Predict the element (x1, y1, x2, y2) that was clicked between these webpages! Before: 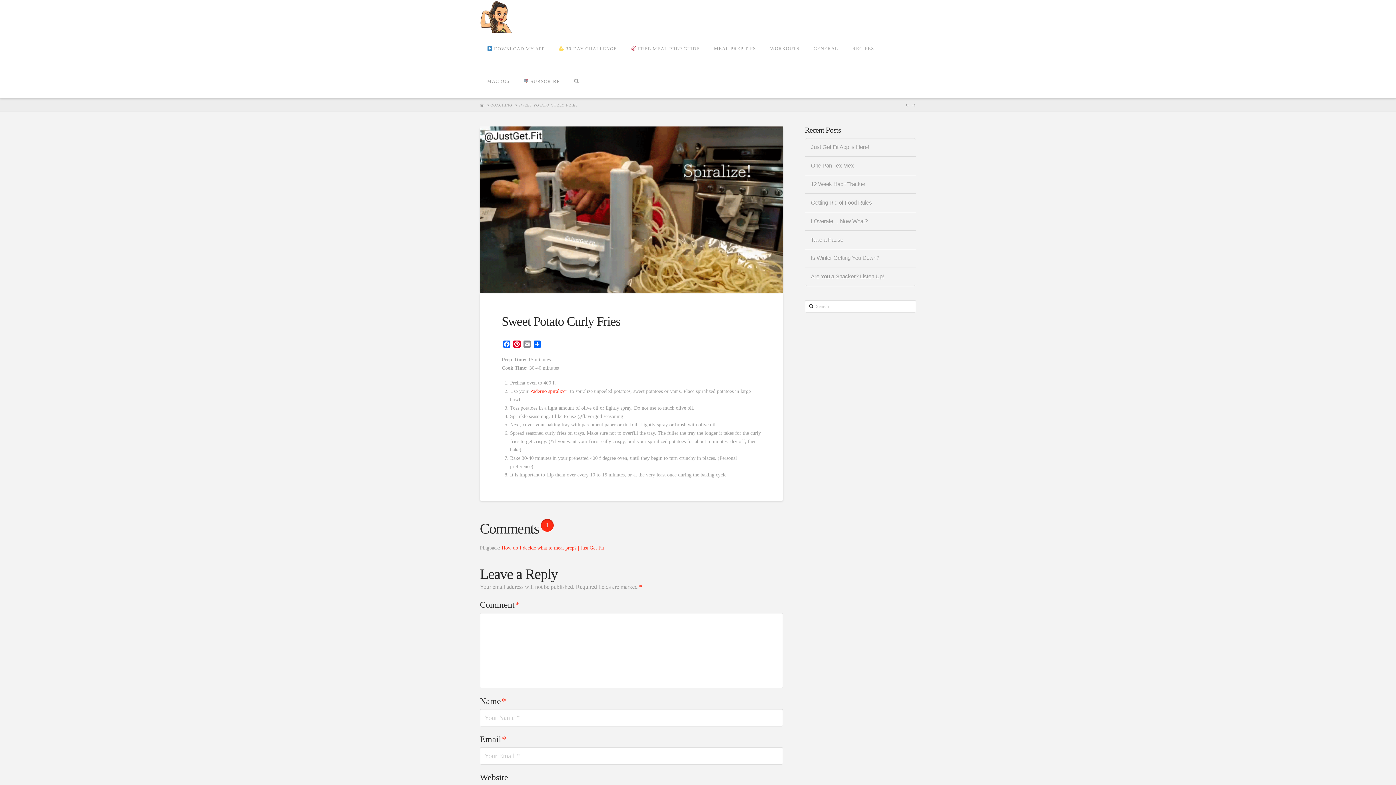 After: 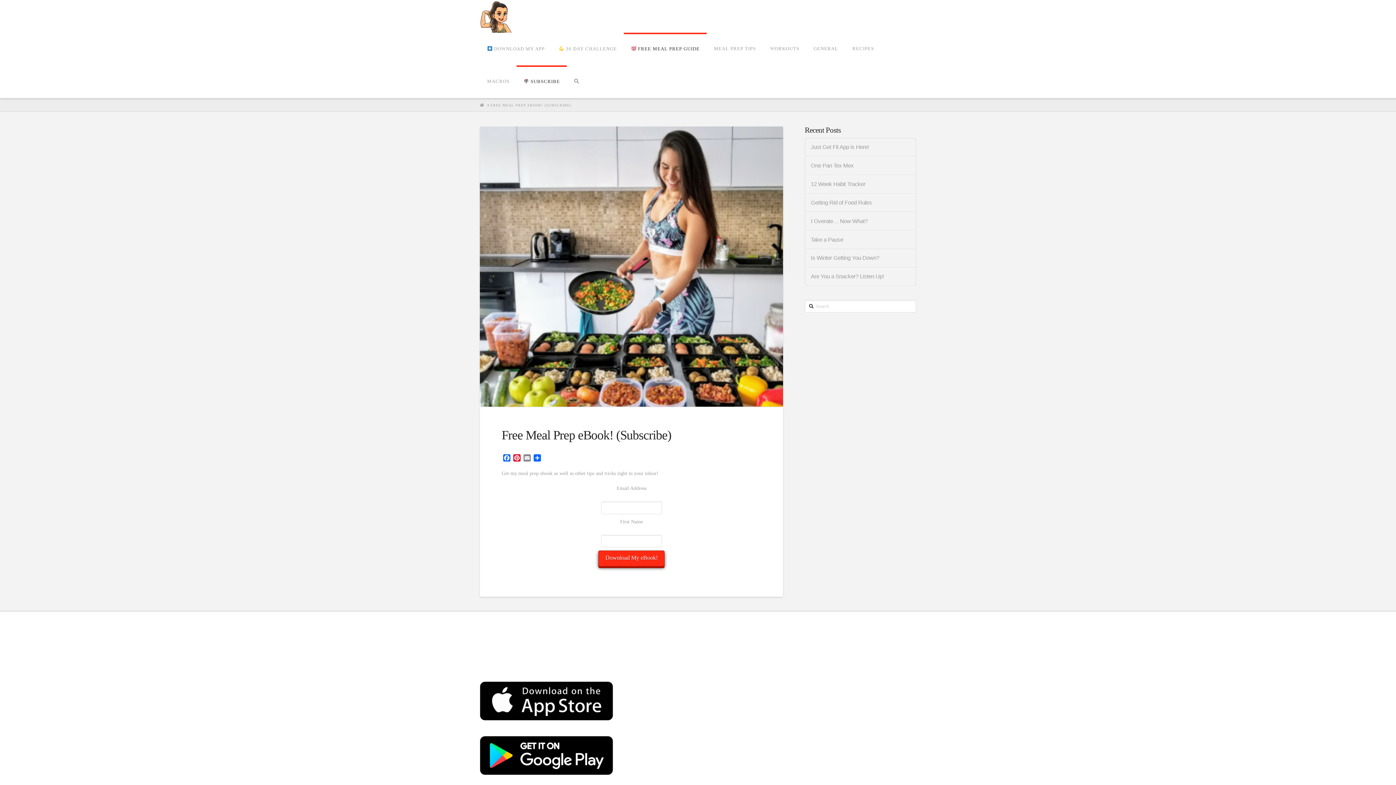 Action: label:  FREE MEAL PREP GUIDE bbox: (623, 32, 706, 65)